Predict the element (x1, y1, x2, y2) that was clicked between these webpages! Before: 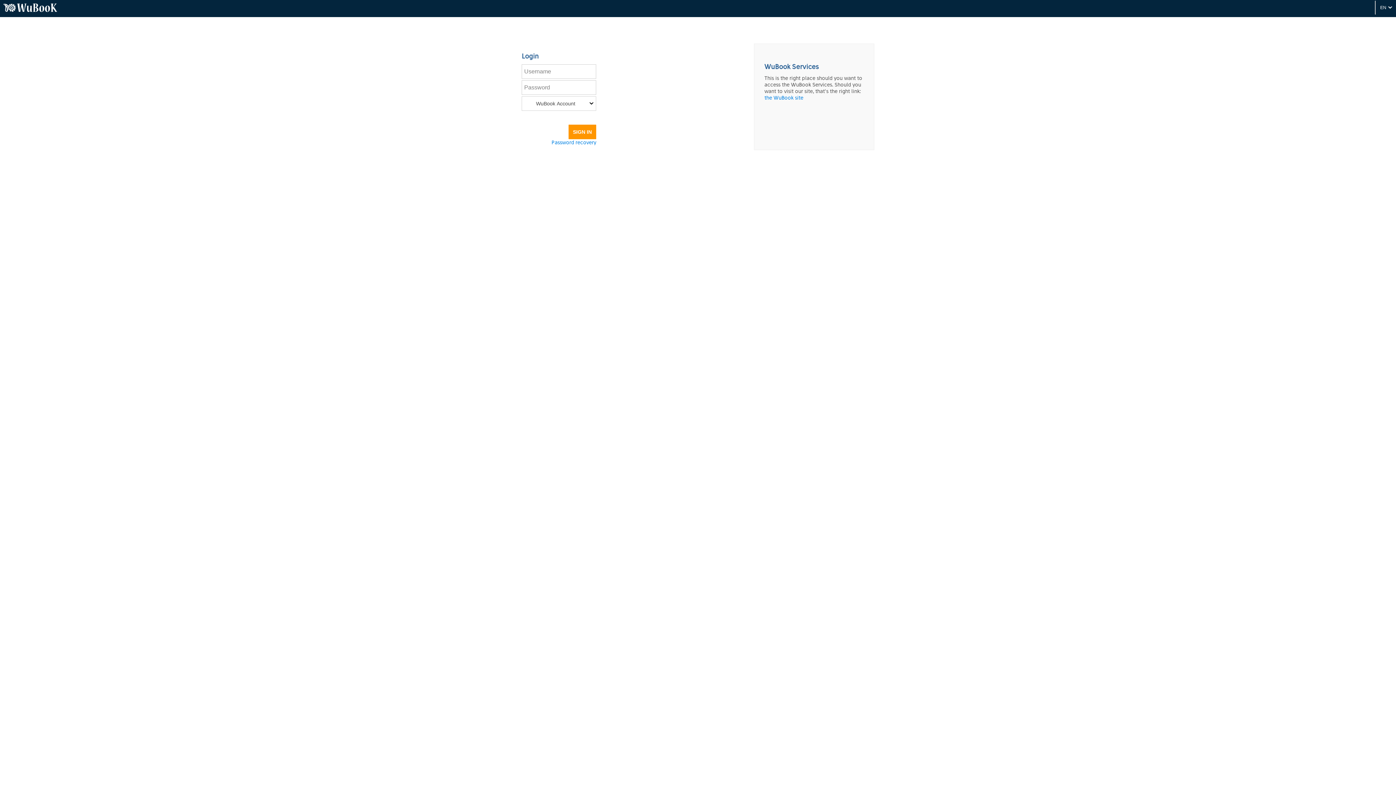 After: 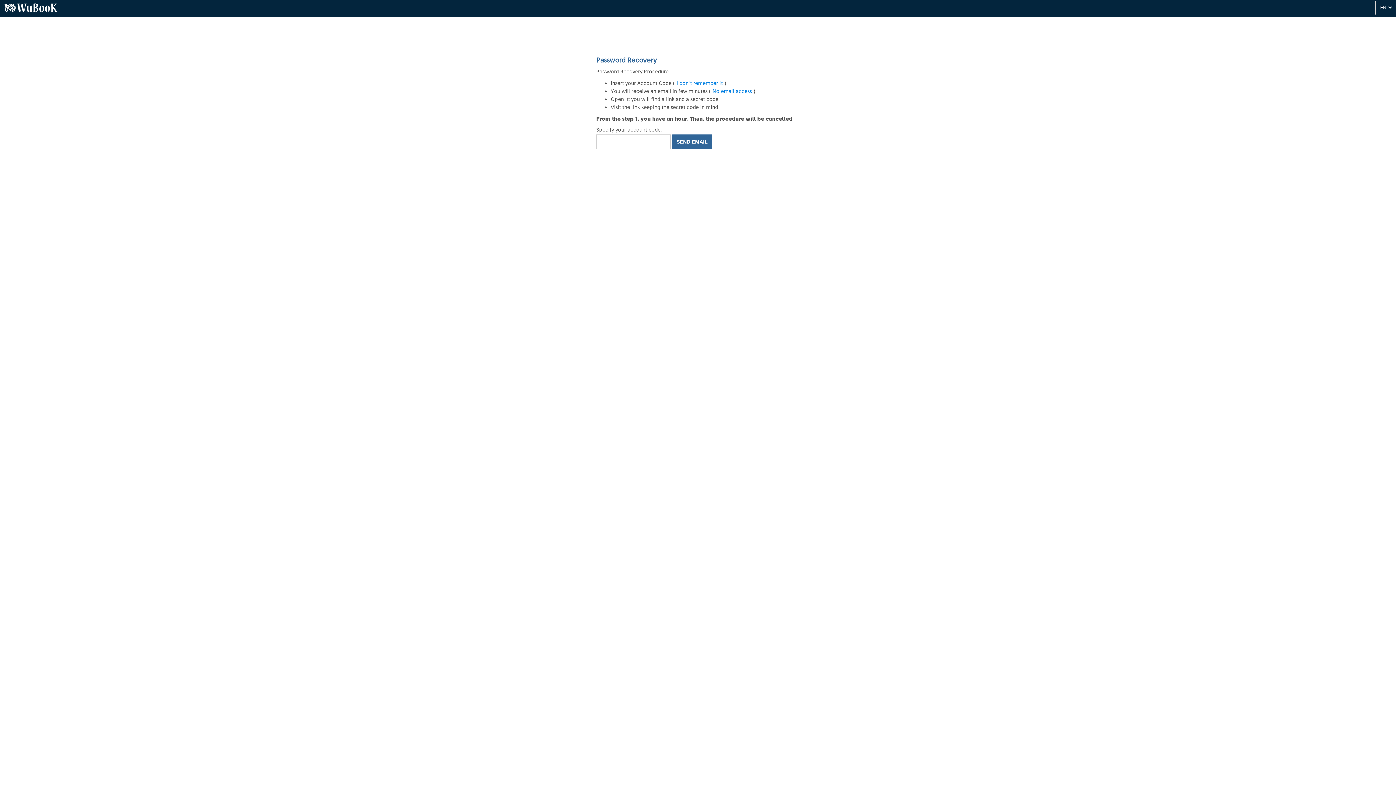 Action: bbox: (551, 139, 596, 145) label: Password recovery